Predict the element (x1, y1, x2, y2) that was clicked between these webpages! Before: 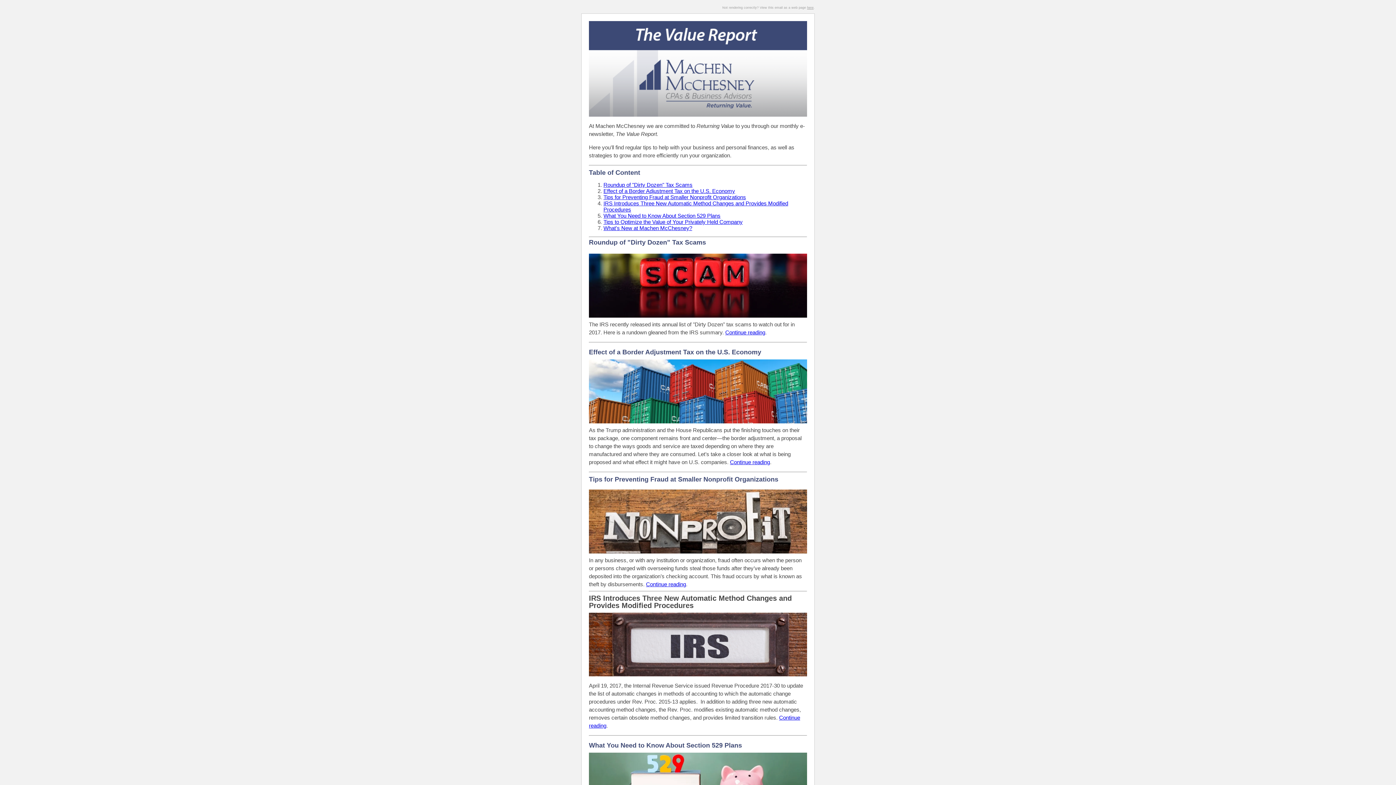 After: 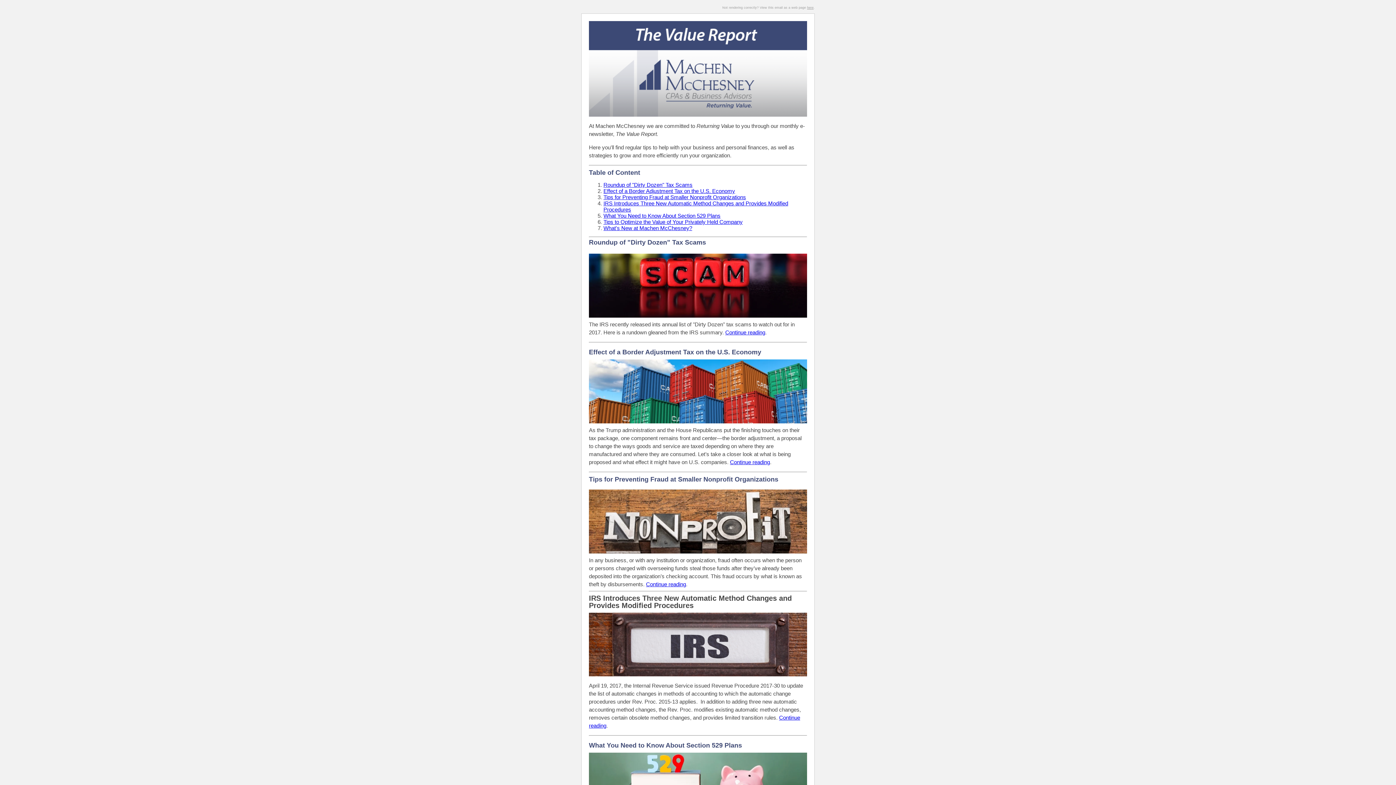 Action: bbox: (589, 109, 807, 115)